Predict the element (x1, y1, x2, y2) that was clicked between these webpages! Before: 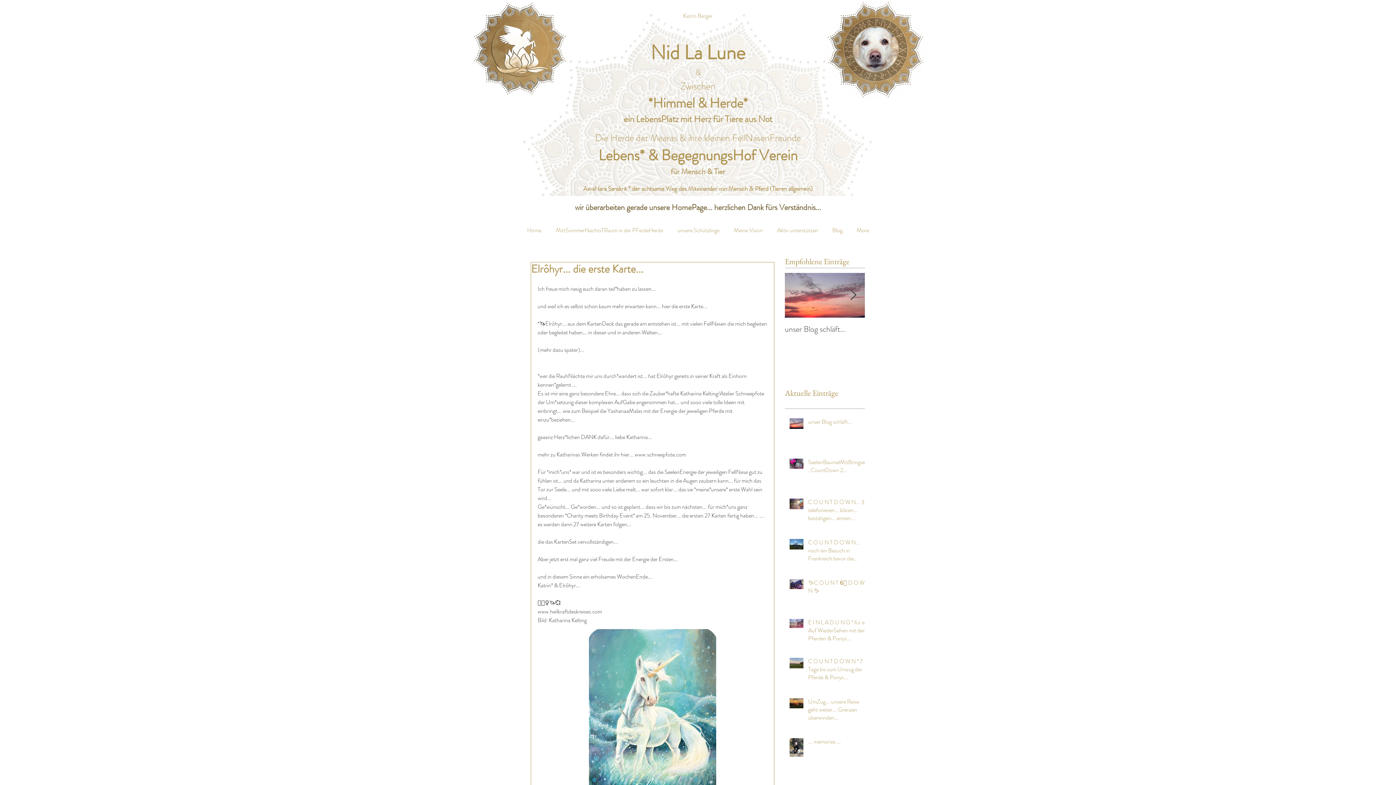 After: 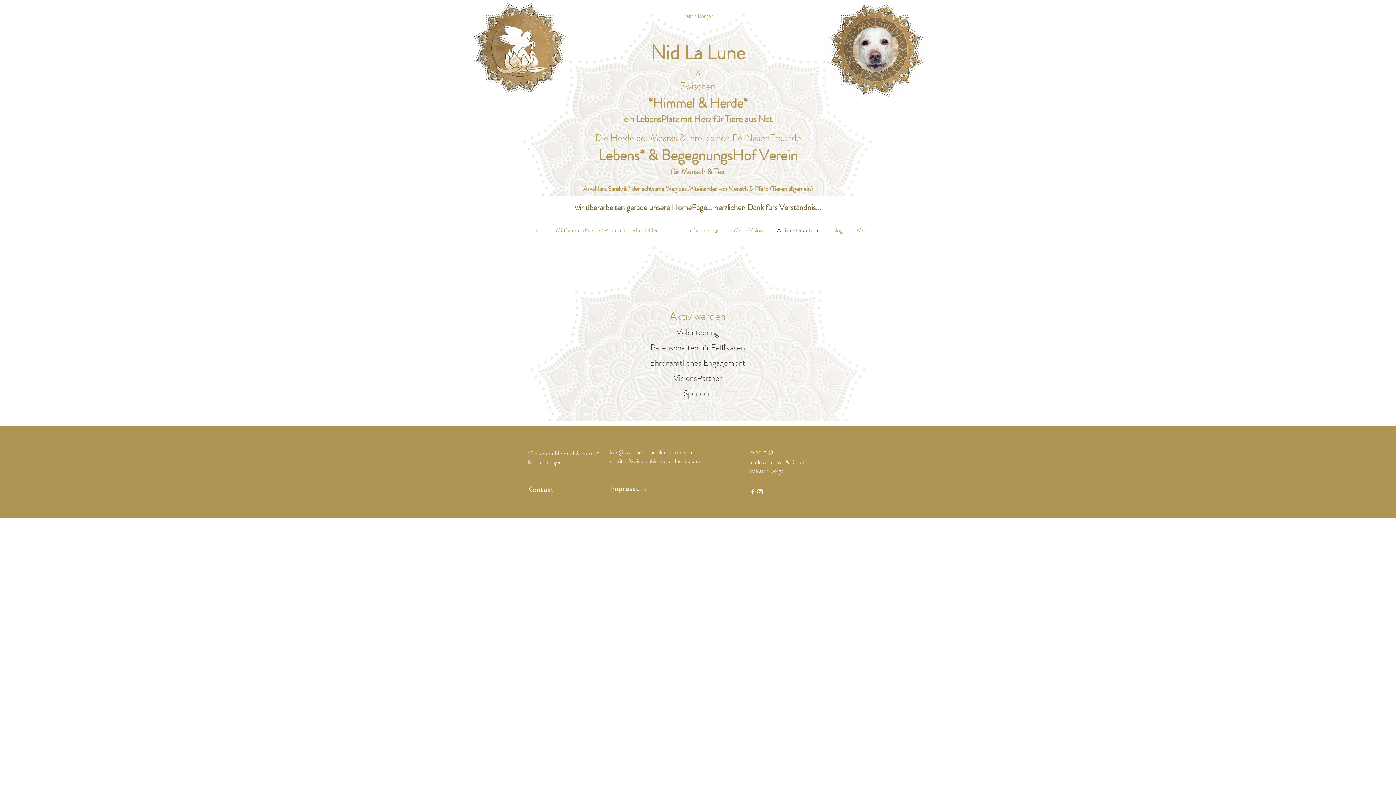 Action: bbox: (770, 221, 825, 239) label: Aktiv unterstützen